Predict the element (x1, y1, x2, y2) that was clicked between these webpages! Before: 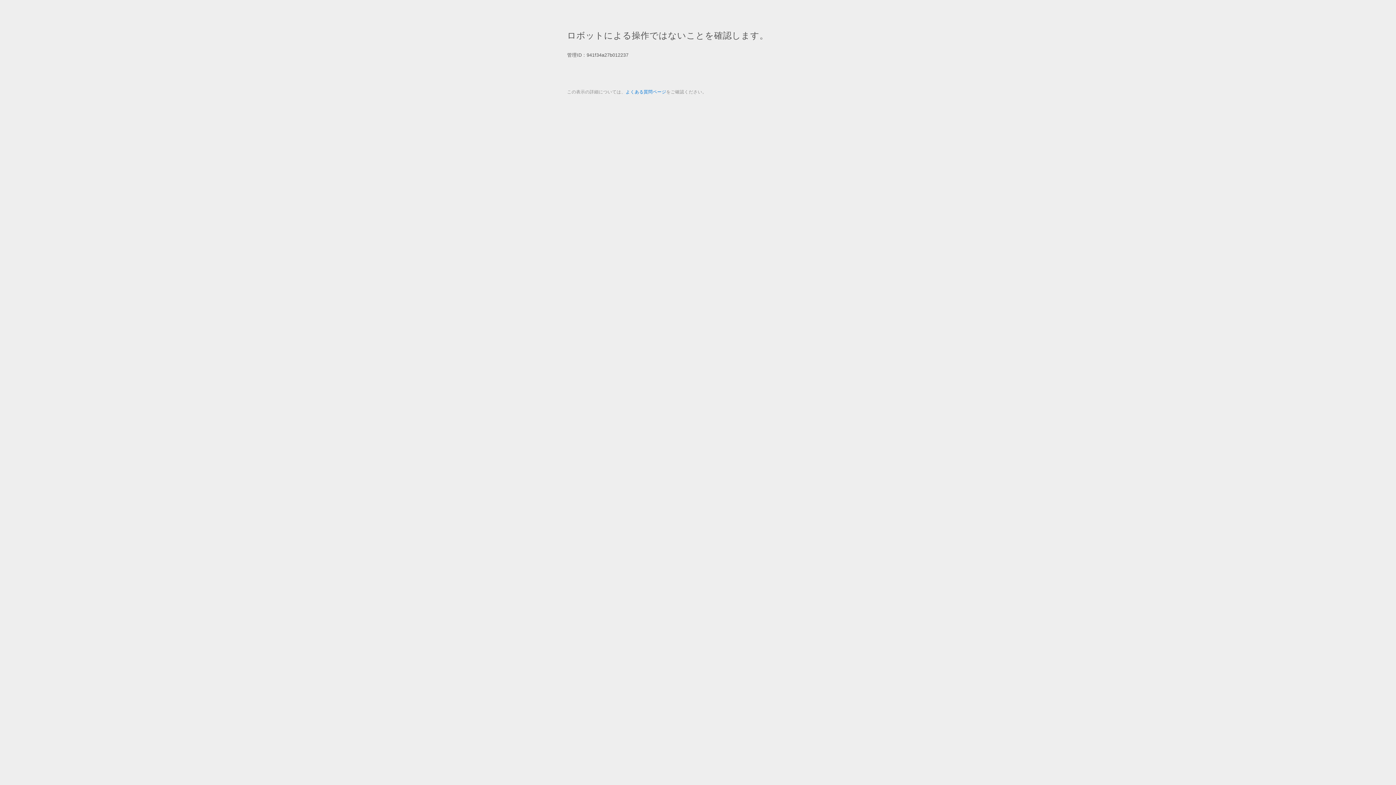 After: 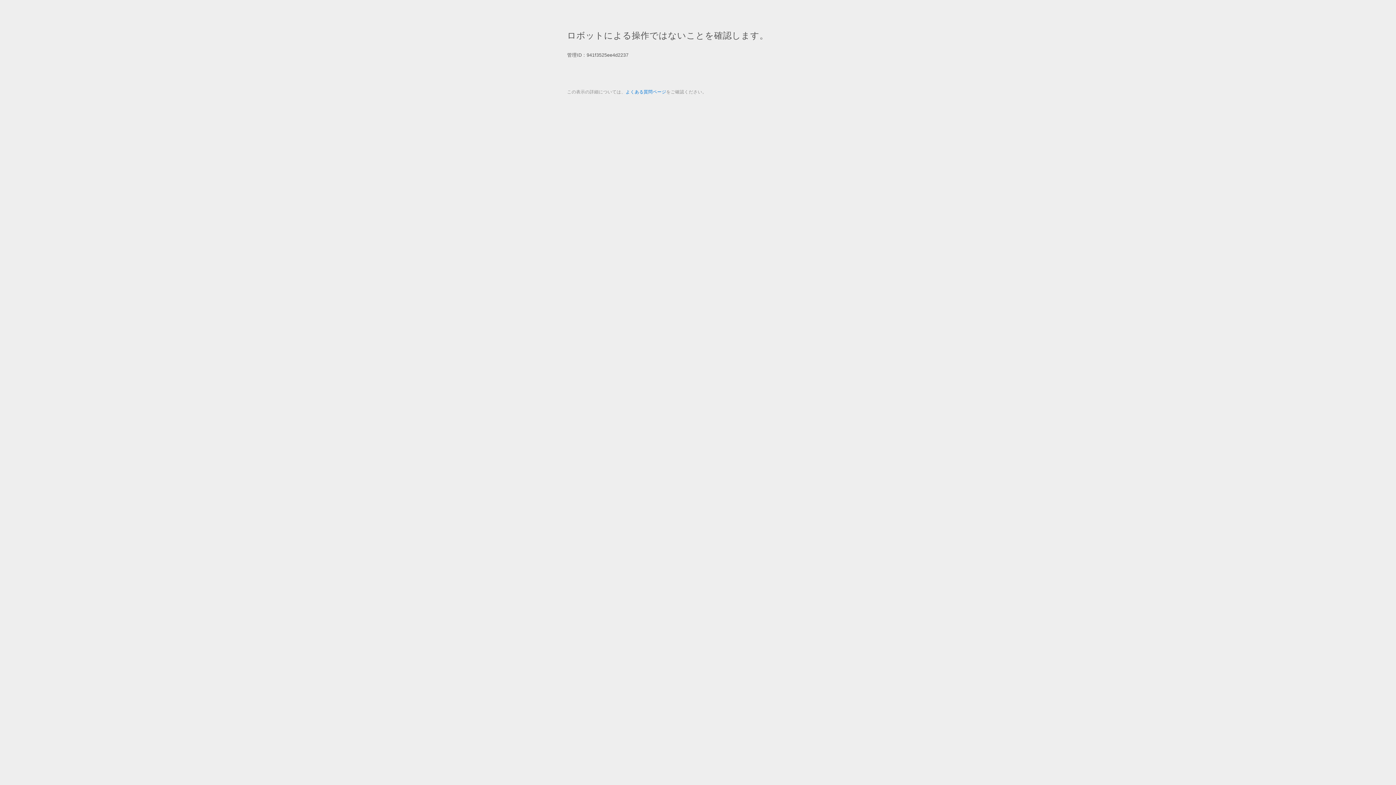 Action: label: よくある質問ページ bbox: (625, 89, 666, 94)